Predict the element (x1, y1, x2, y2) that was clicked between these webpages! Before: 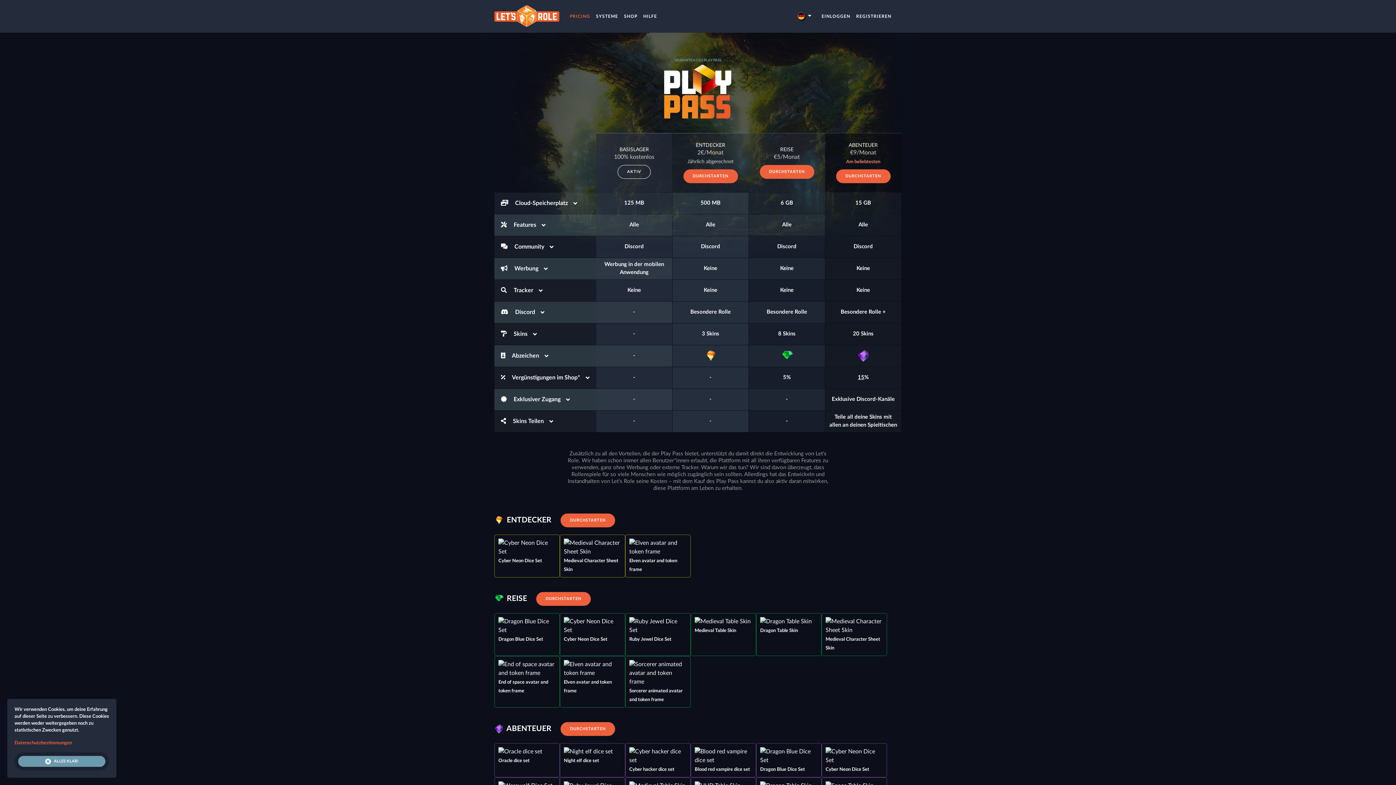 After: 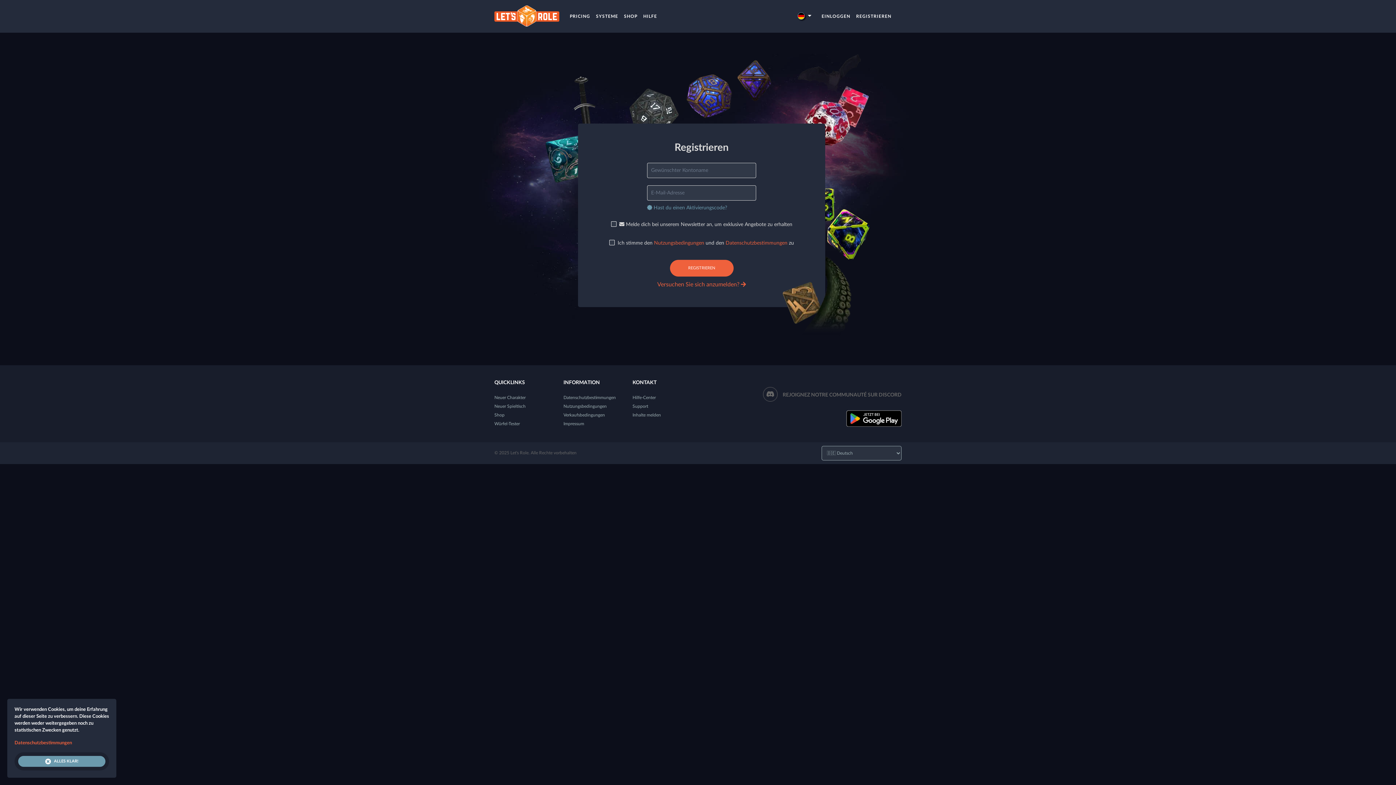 Action: bbox: (853, 10, 894, 22) label: REGISTRIEREN